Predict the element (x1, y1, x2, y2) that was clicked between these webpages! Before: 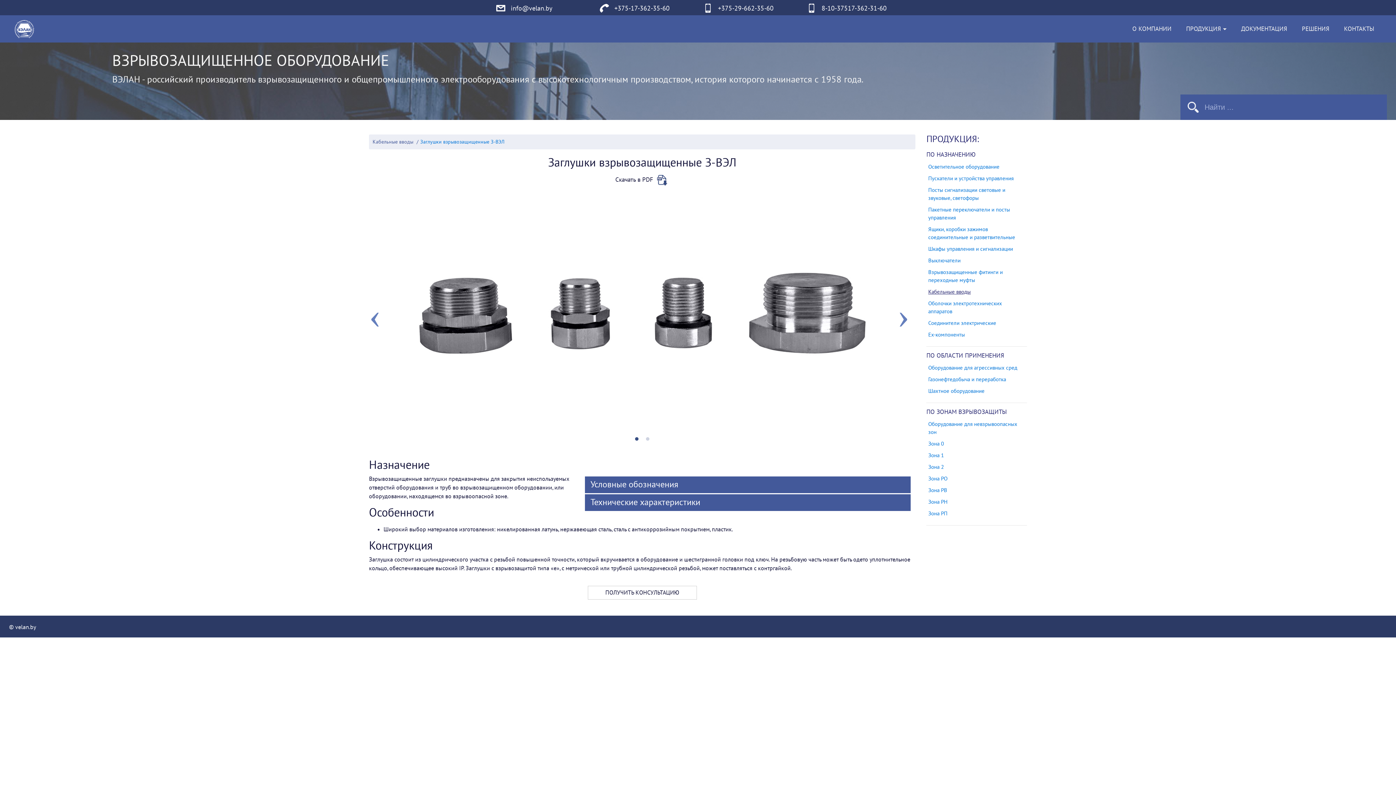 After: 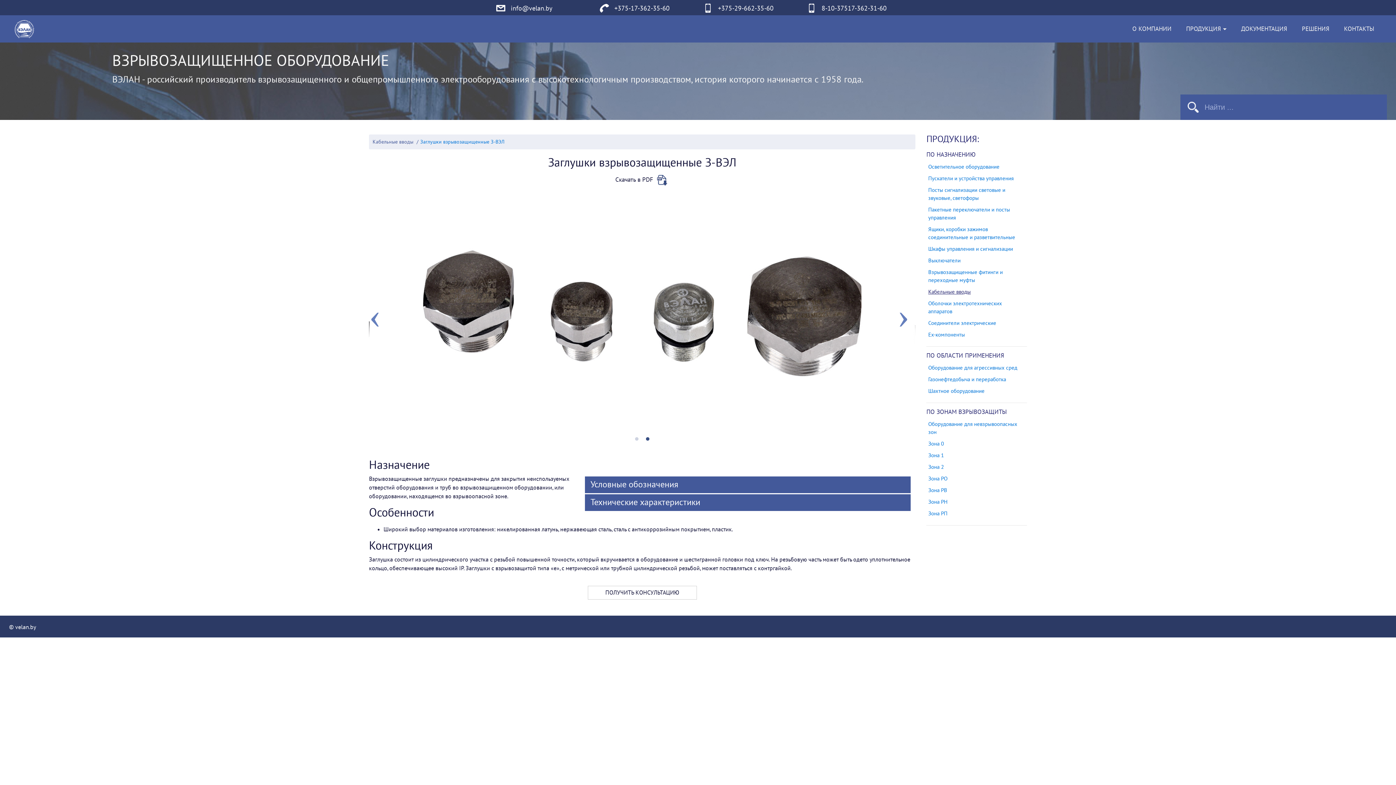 Action: label: Next bbox: (897, 297, 904, 305)